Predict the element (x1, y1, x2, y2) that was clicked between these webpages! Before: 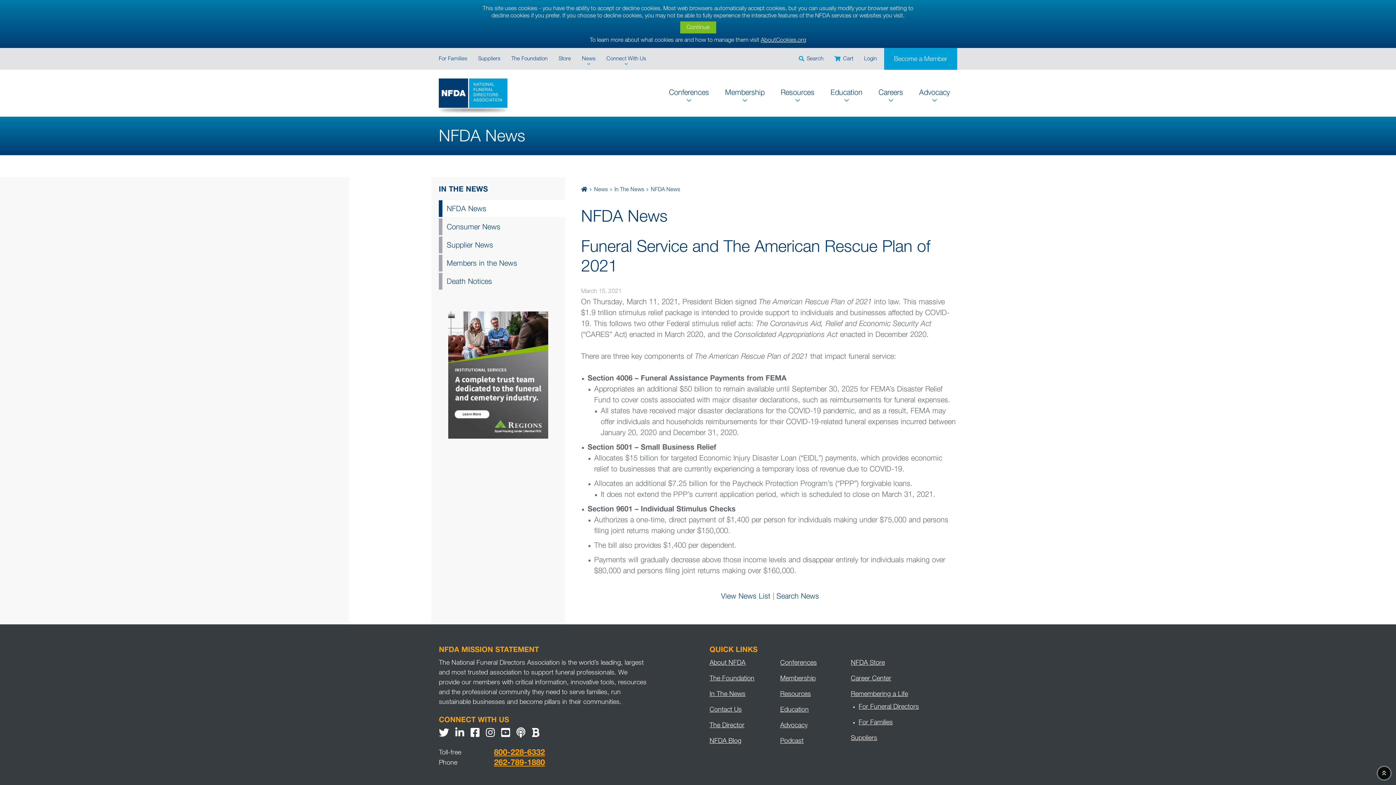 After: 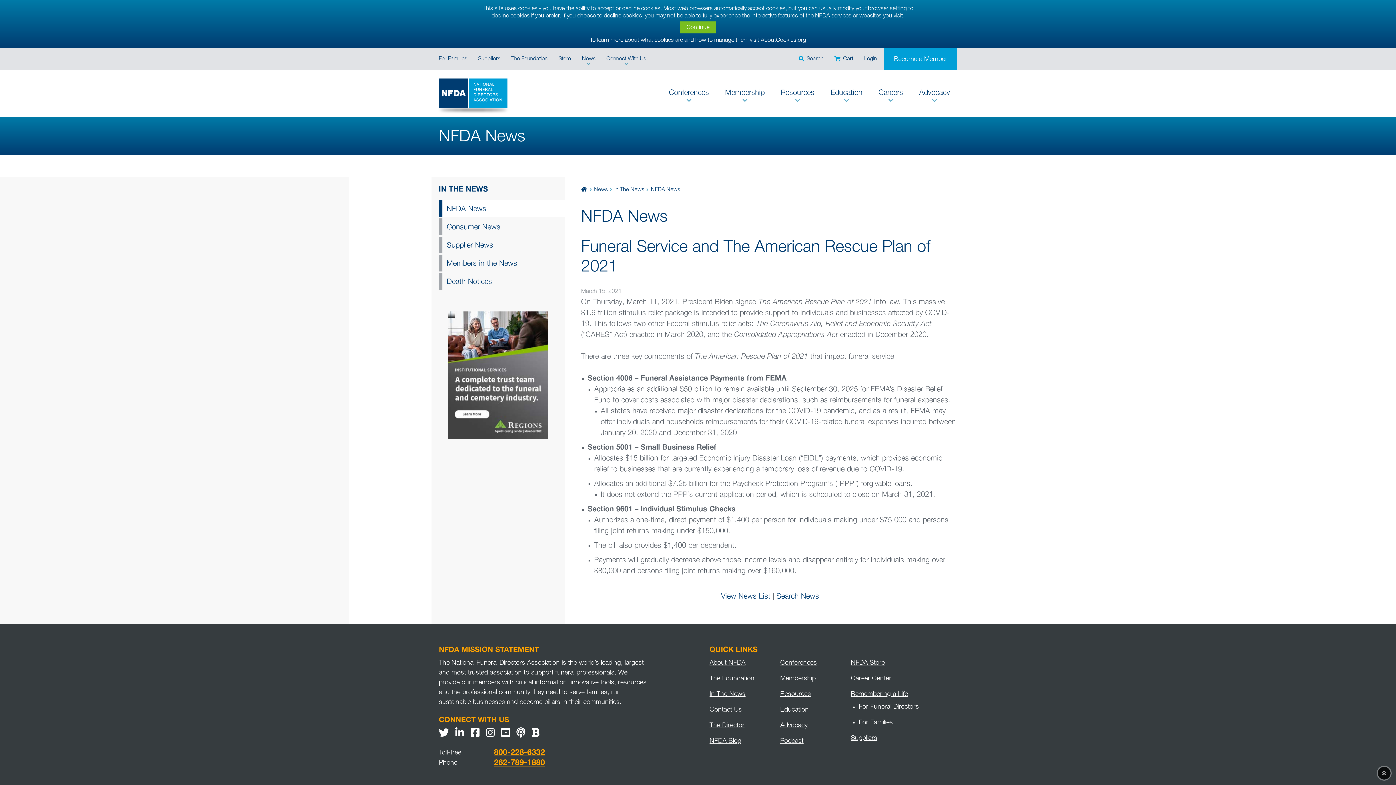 Action: bbox: (760, 37, 806, 43) label: AboutCookies.org